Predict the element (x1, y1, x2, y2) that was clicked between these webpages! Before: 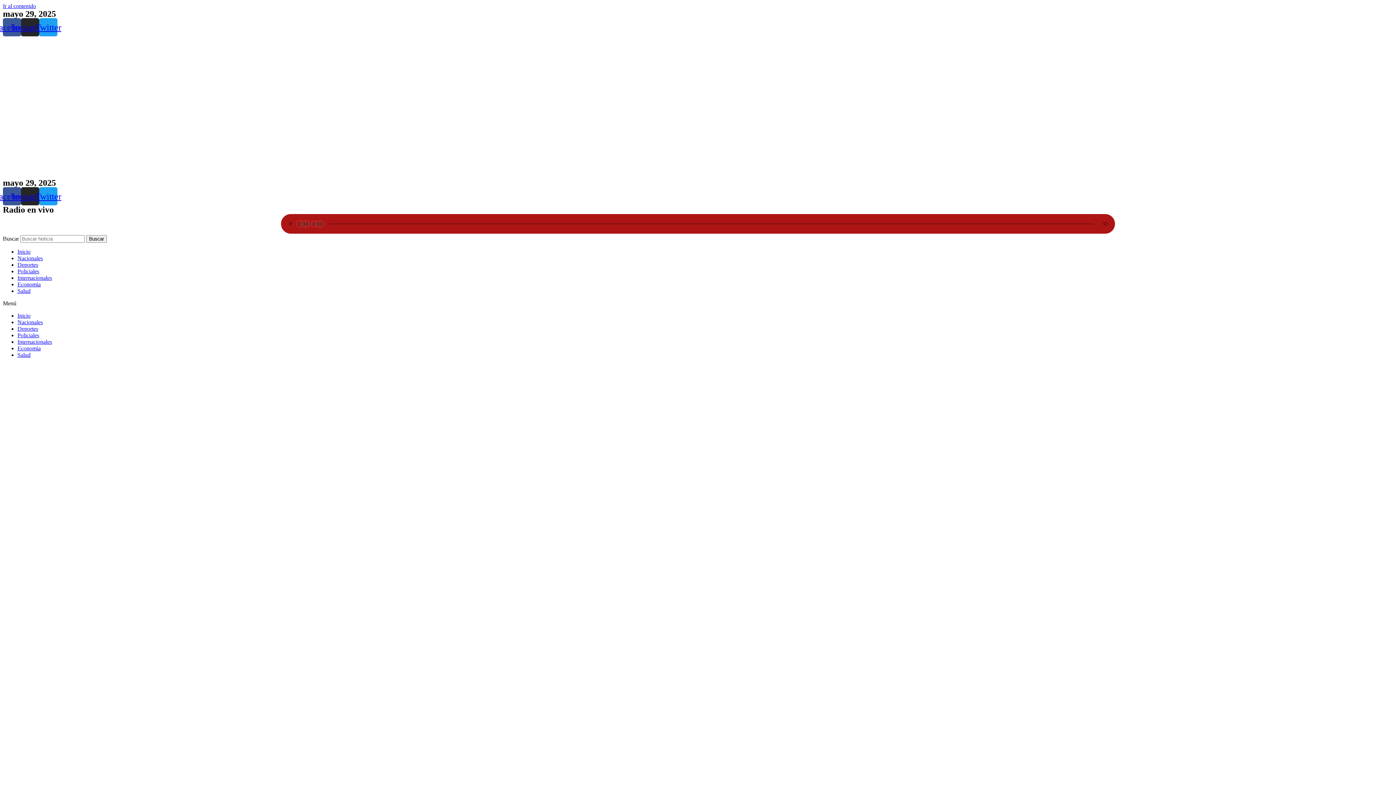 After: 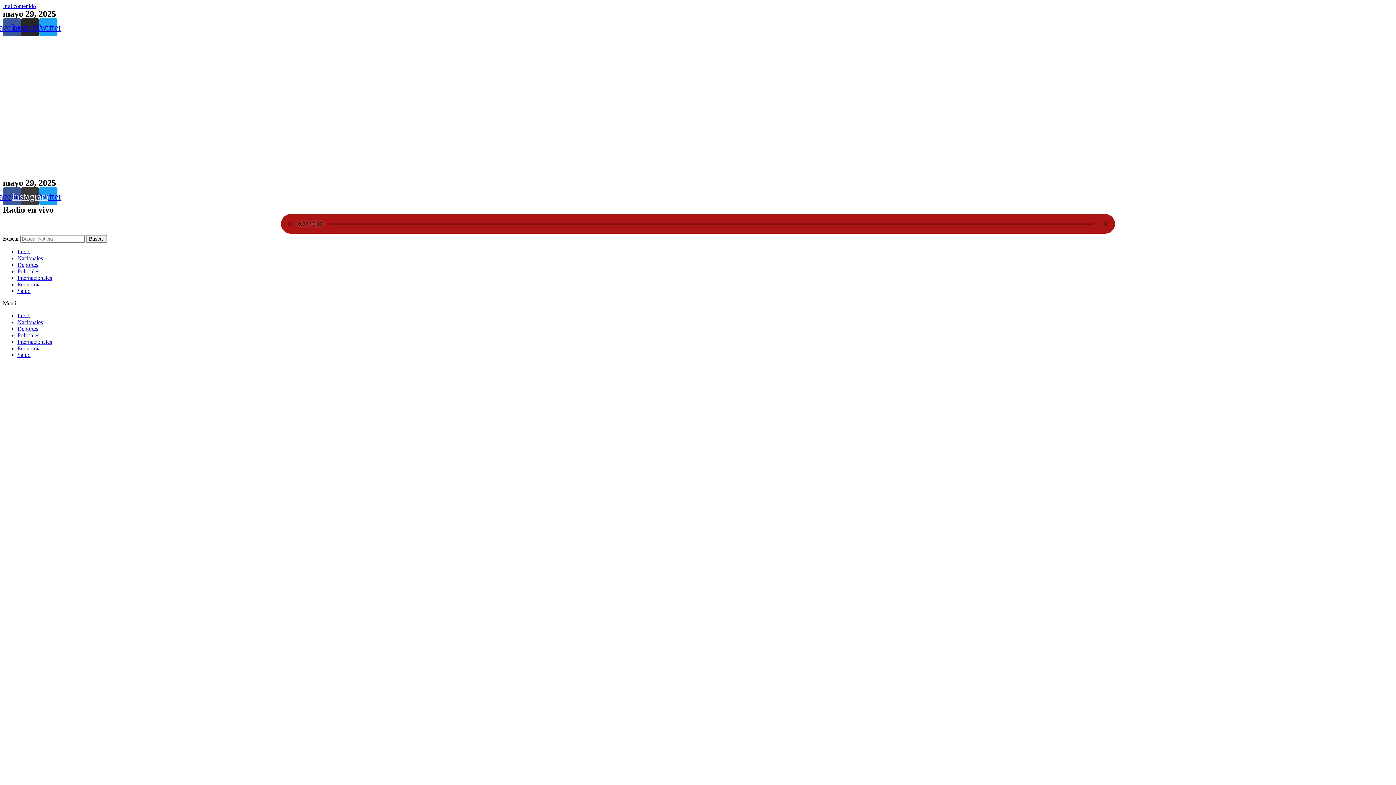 Action: label: Instagram bbox: (21, 187, 39, 205)